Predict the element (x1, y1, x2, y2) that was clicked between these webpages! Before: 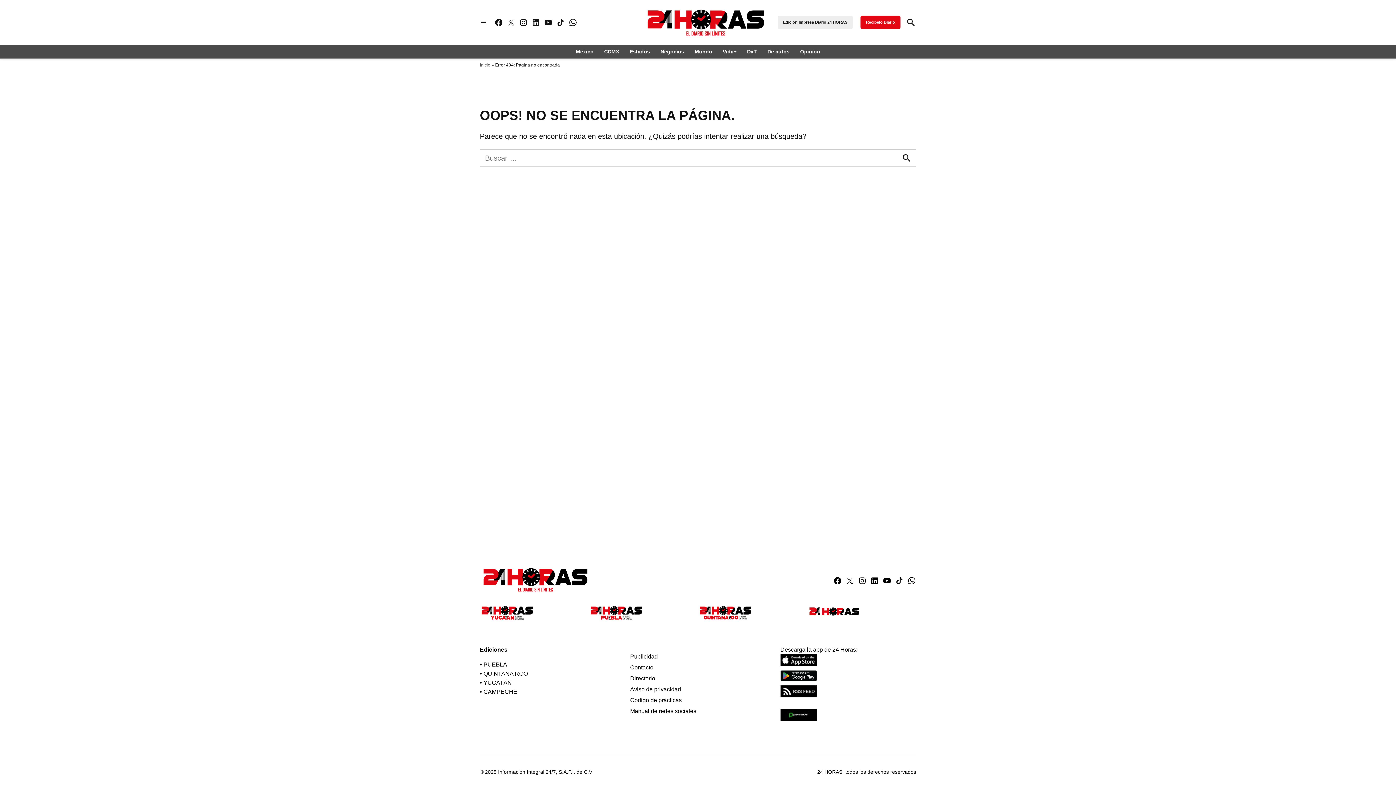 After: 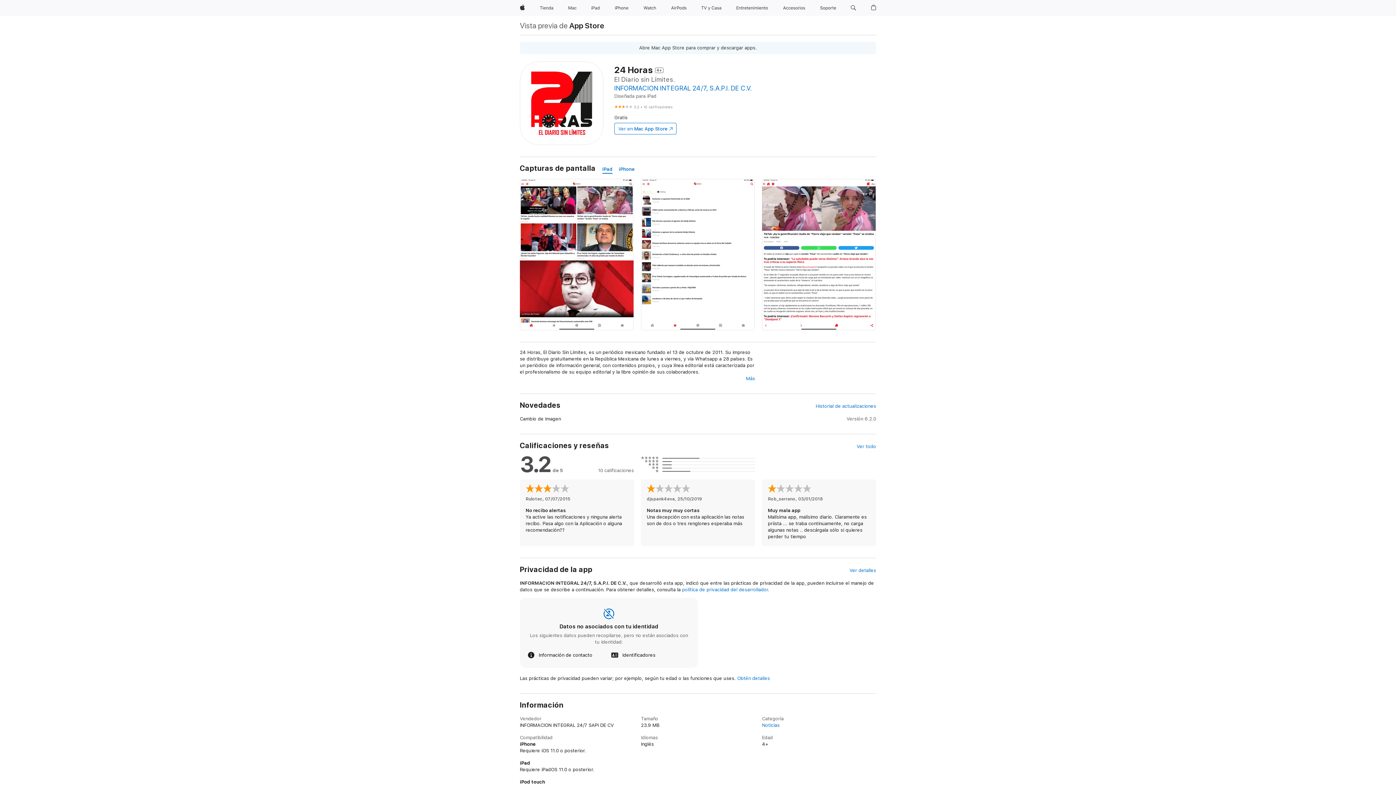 Action: bbox: (780, 661, 816, 667)